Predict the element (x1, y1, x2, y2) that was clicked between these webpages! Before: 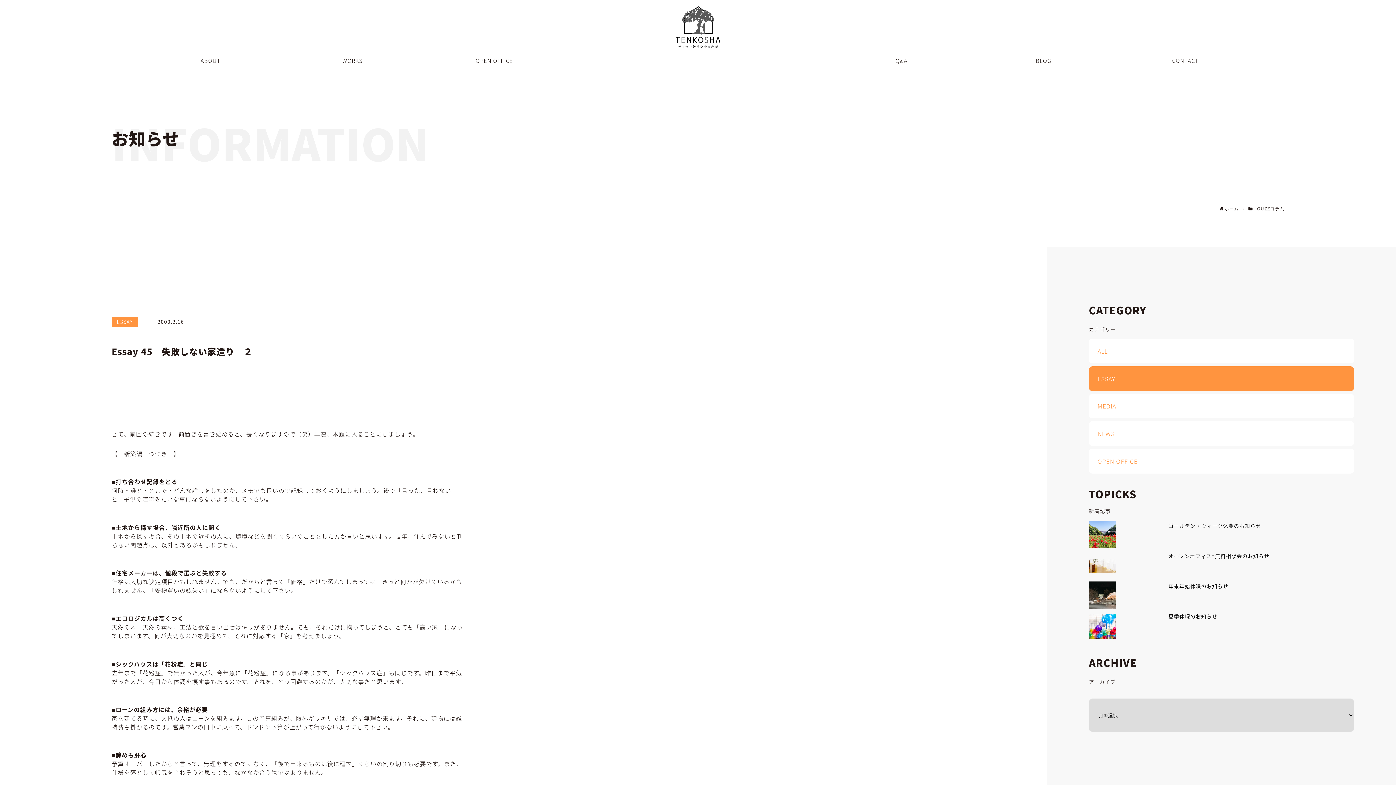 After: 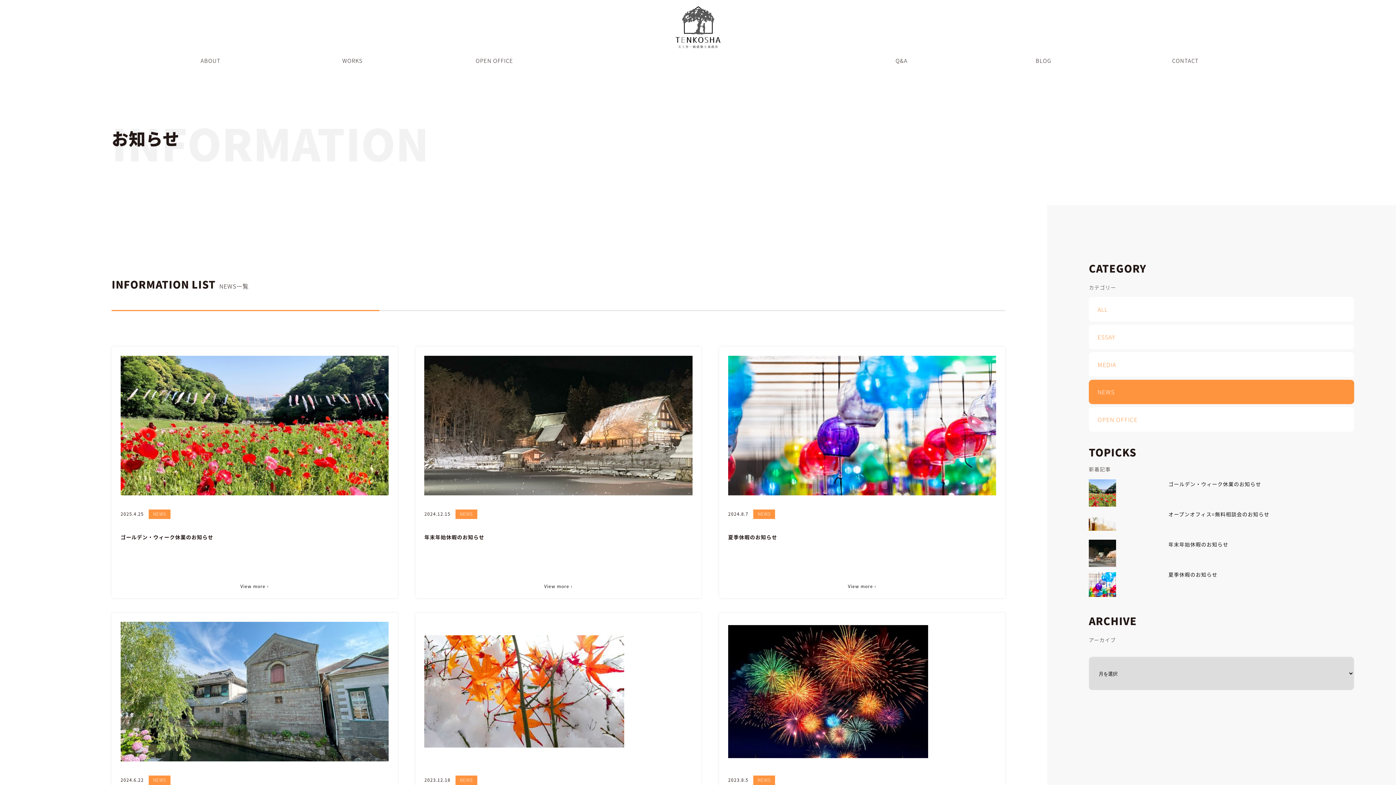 Action: label: NEWS bbox: (1089, 421, 1354, 446)